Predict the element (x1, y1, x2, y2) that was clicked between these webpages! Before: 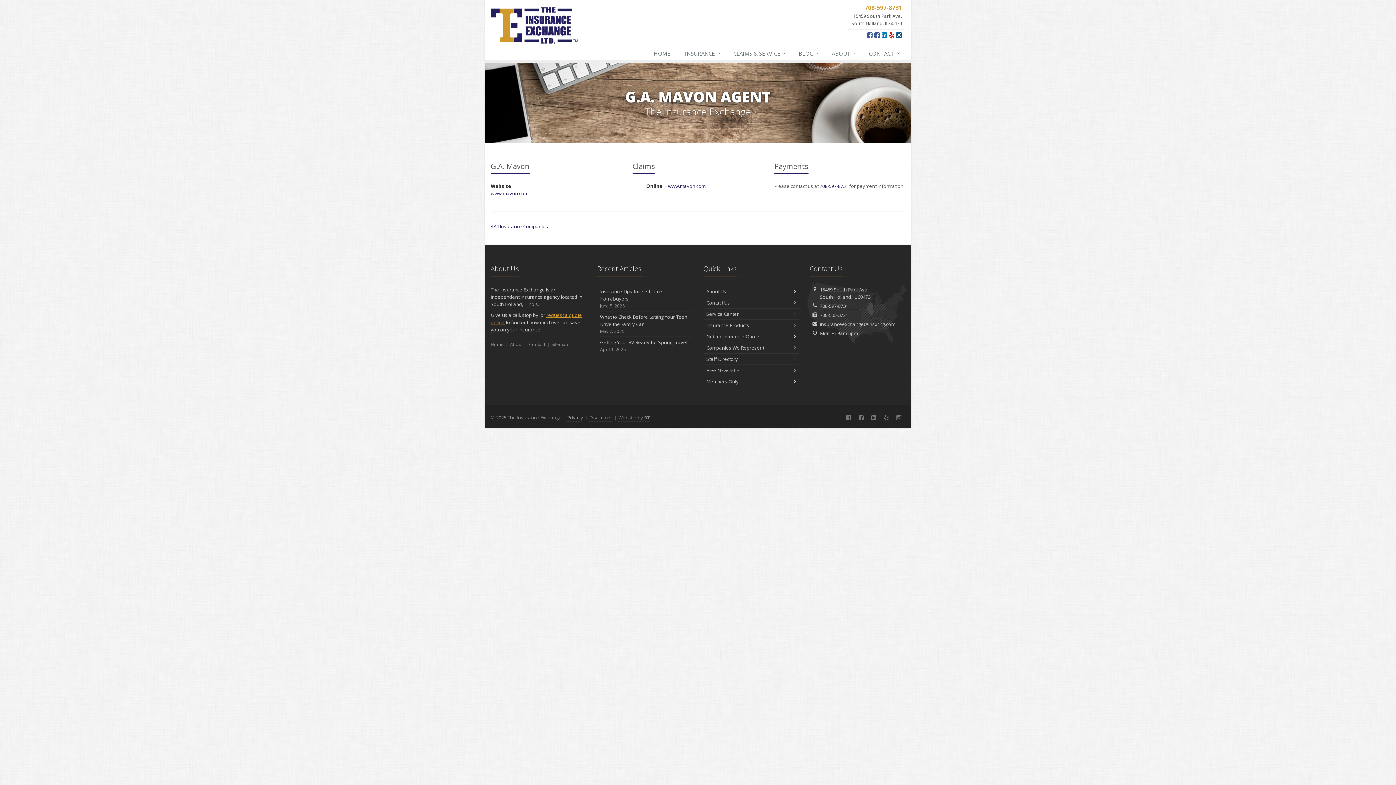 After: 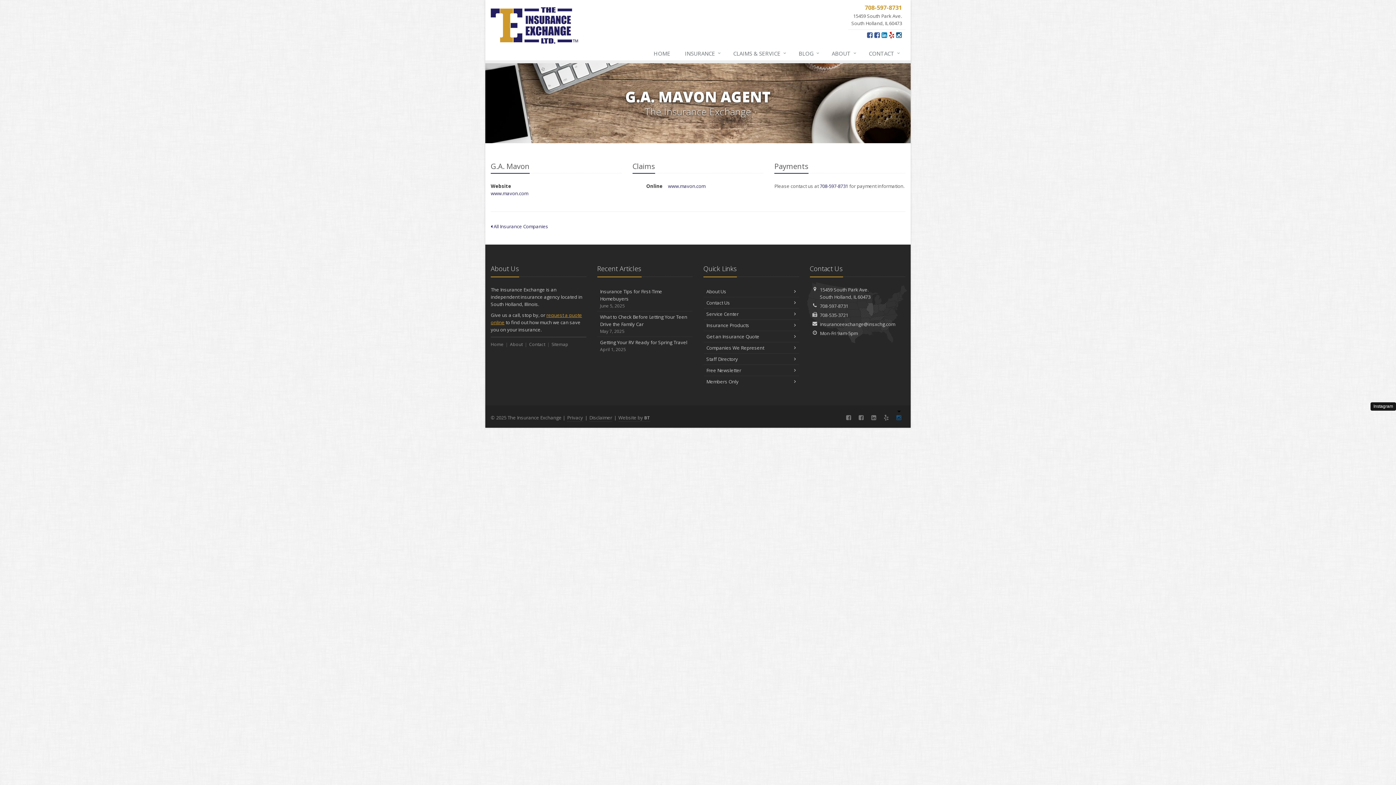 Action: bbox: (895, 413, 902, 421) label: Instagram (opens in a new tab)